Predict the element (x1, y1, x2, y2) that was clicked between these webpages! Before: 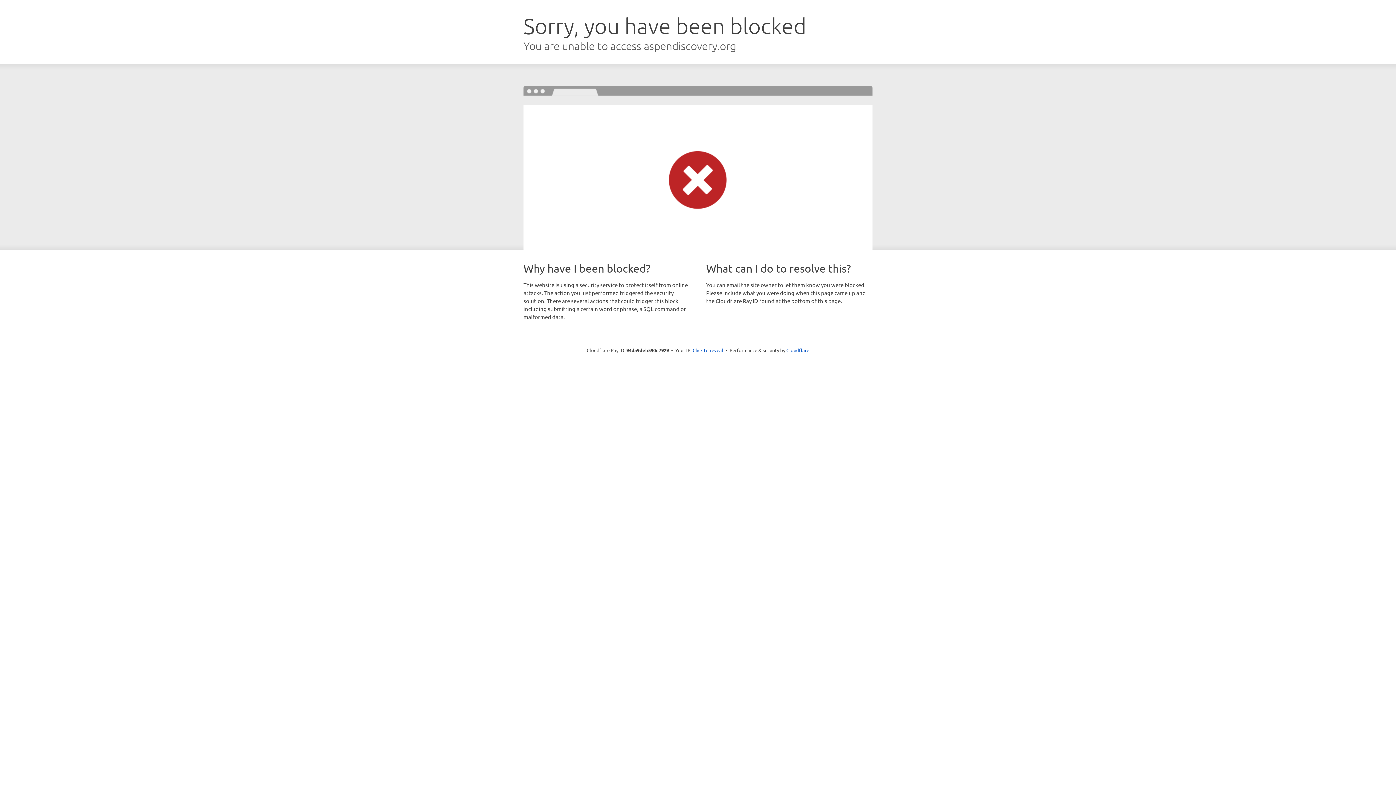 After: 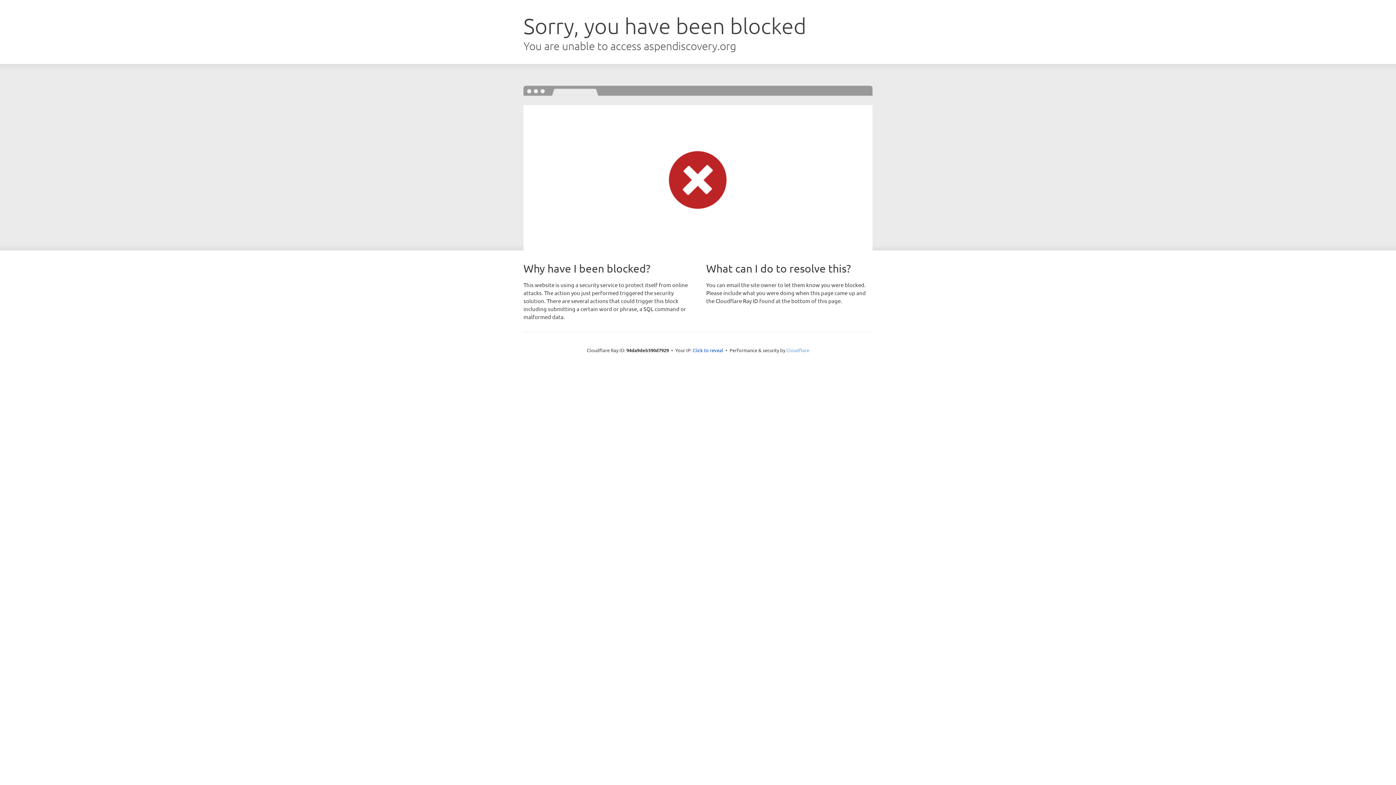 Action: label: Cloudflare bbox: (786, 347, 809, 353)